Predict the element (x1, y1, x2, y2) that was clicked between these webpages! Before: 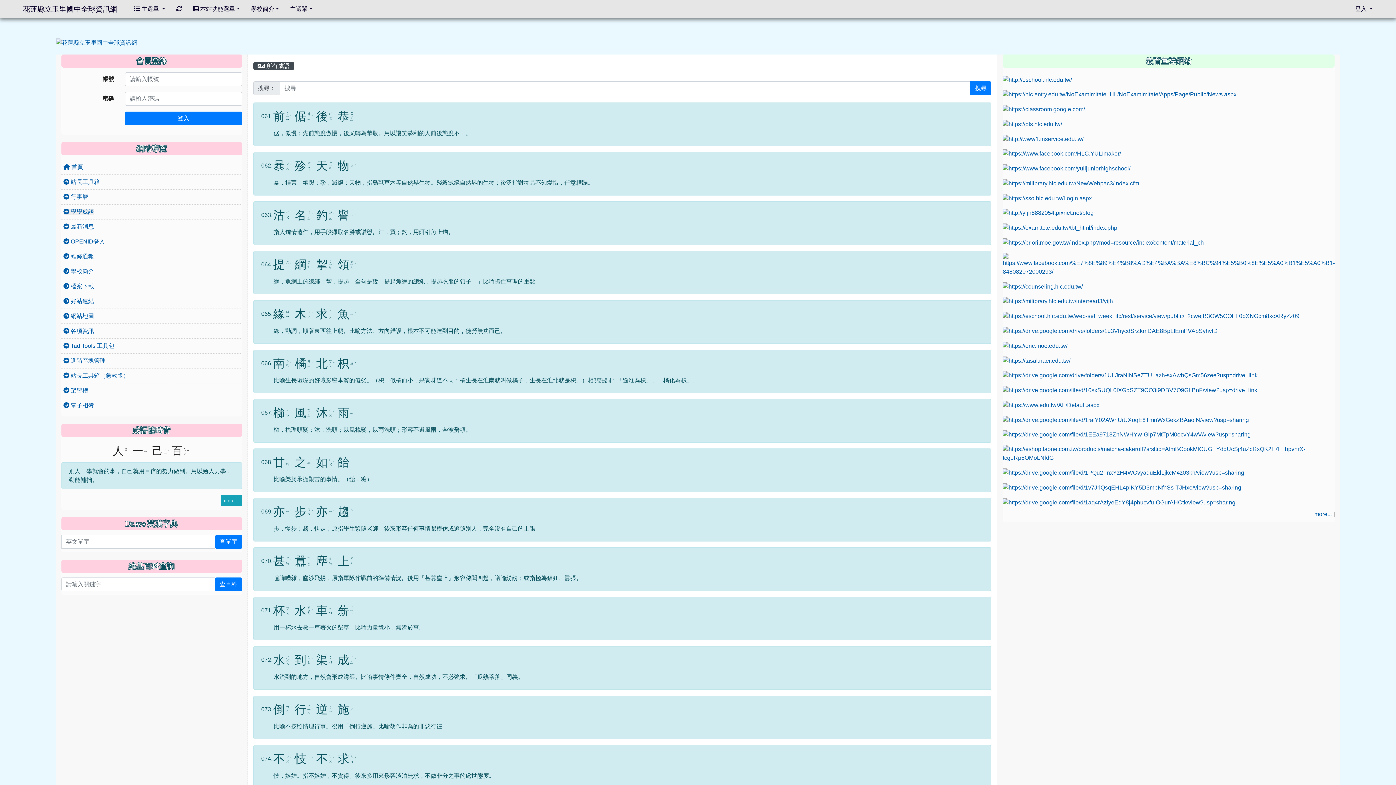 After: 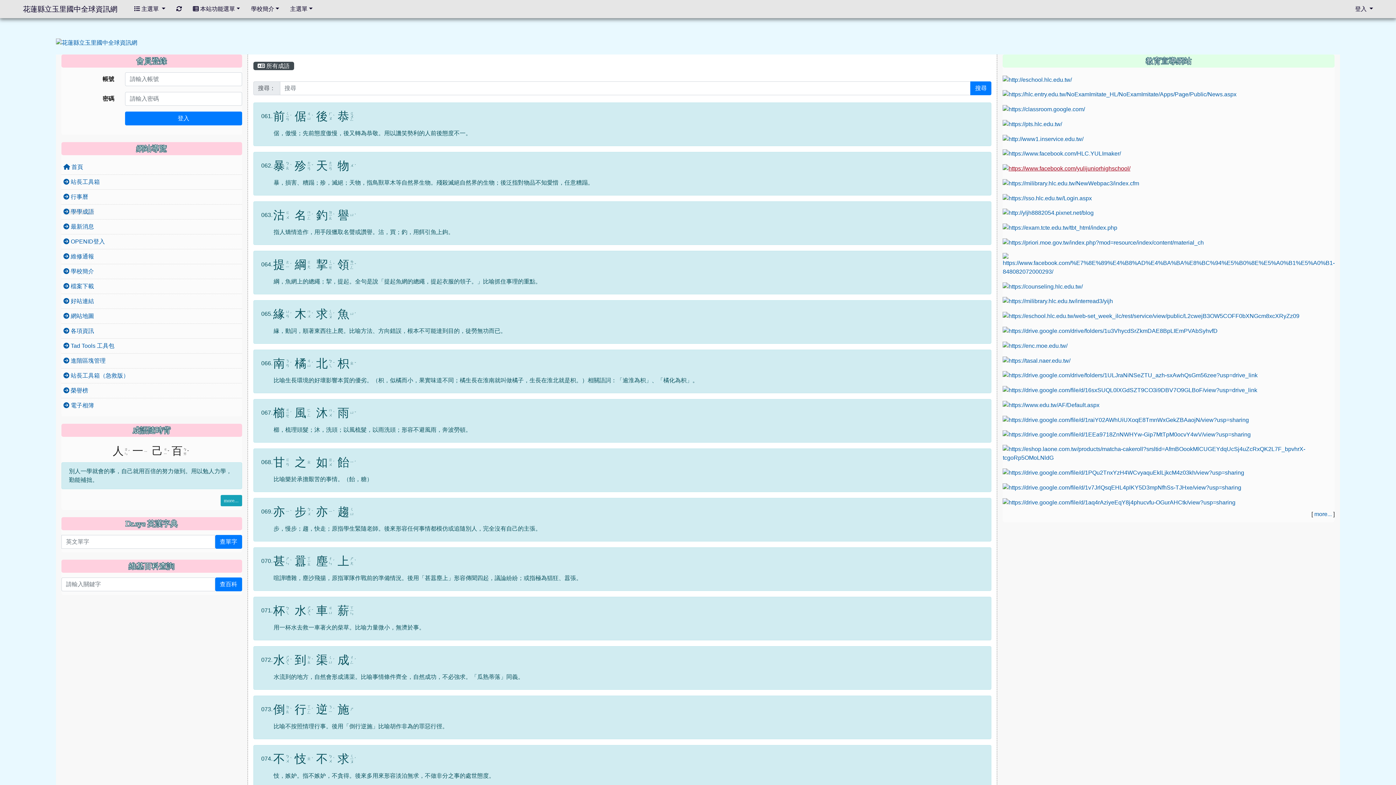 Action: bbox: (1003, 165, 1130, 171)